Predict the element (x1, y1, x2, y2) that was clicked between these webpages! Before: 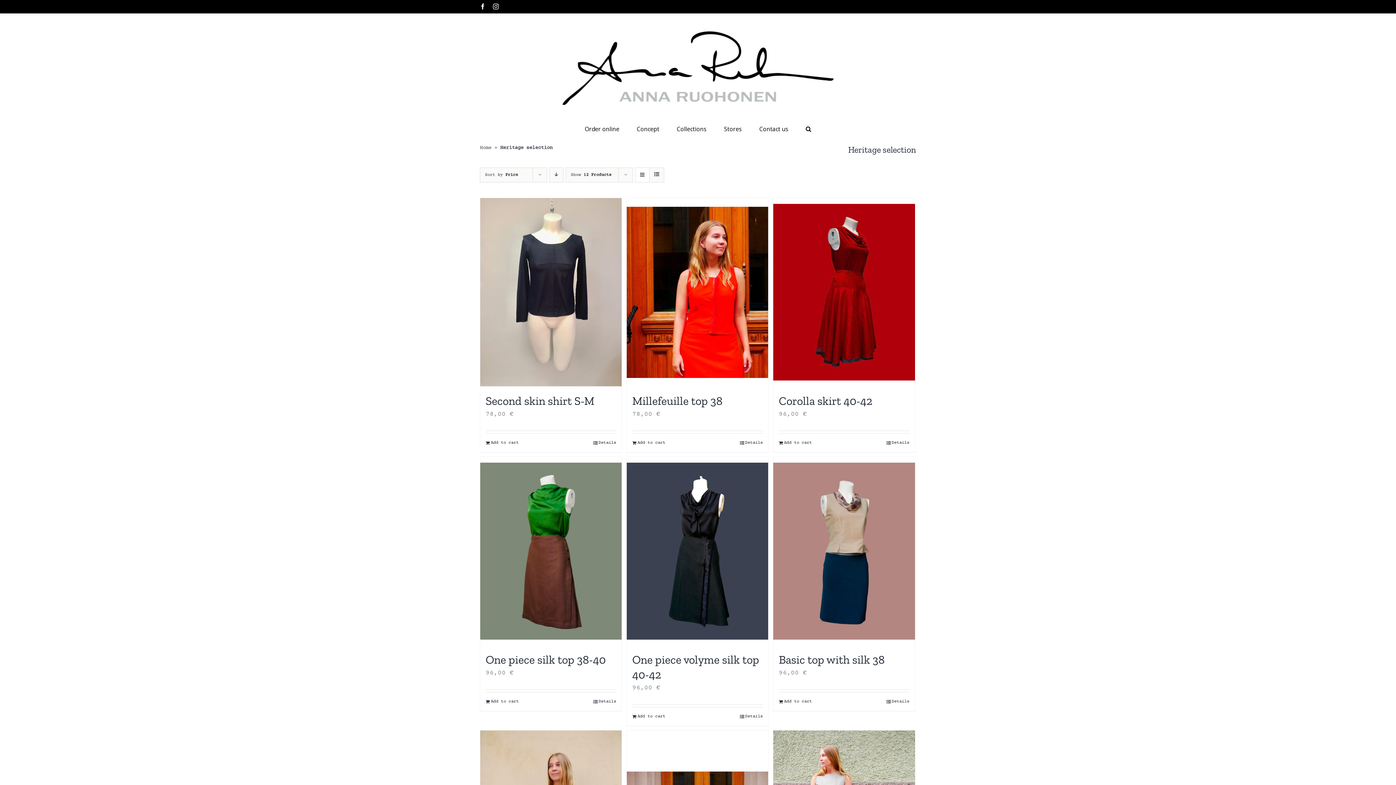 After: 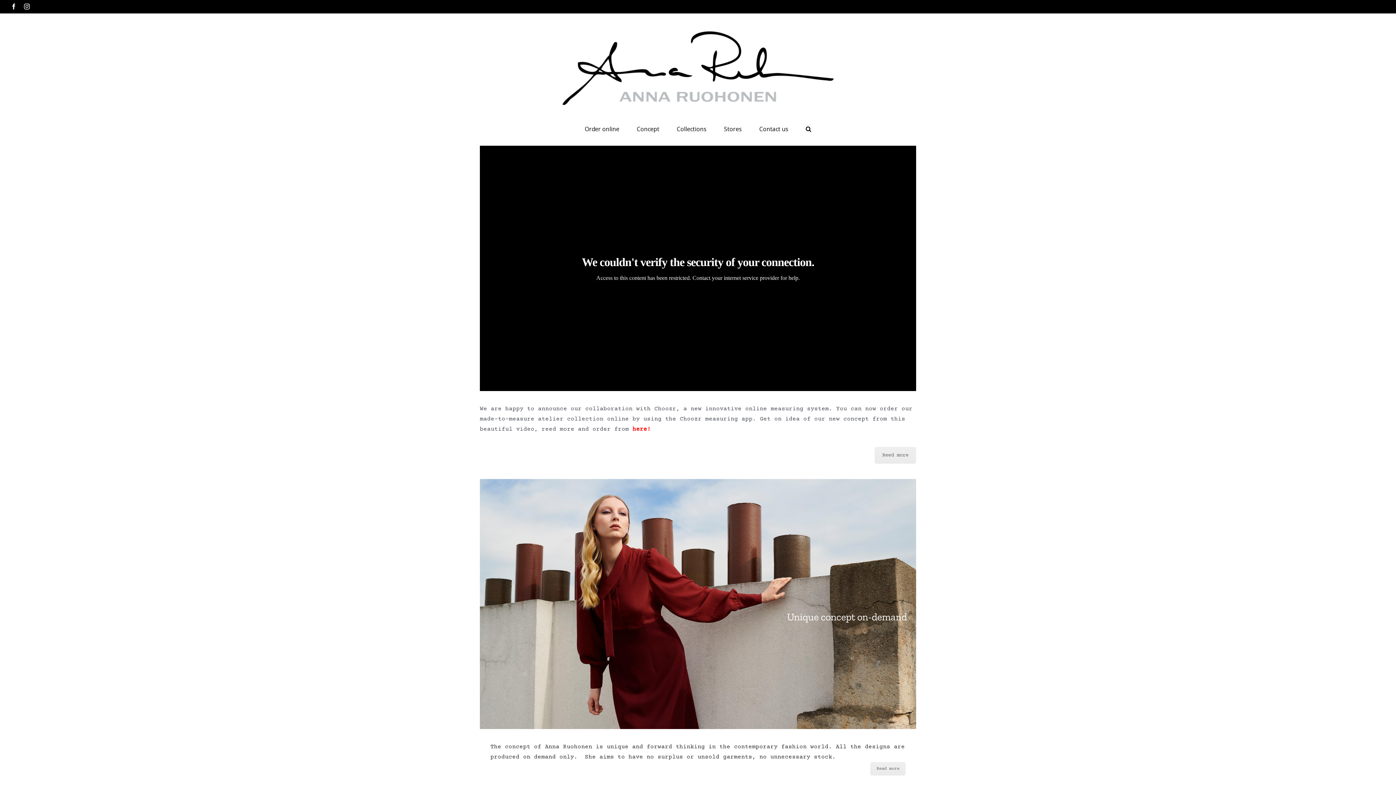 Action: label: Home bbox: (480, 144, 491, 150)